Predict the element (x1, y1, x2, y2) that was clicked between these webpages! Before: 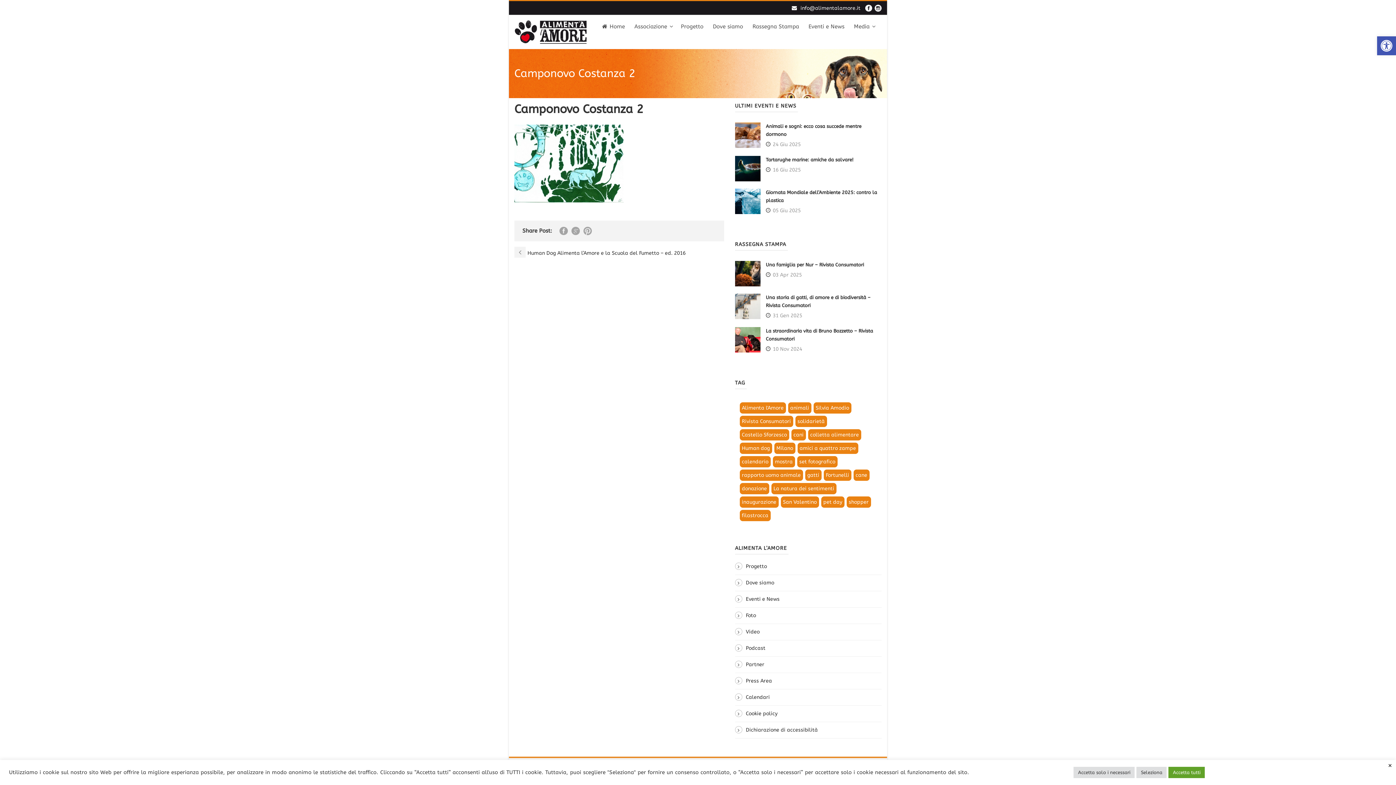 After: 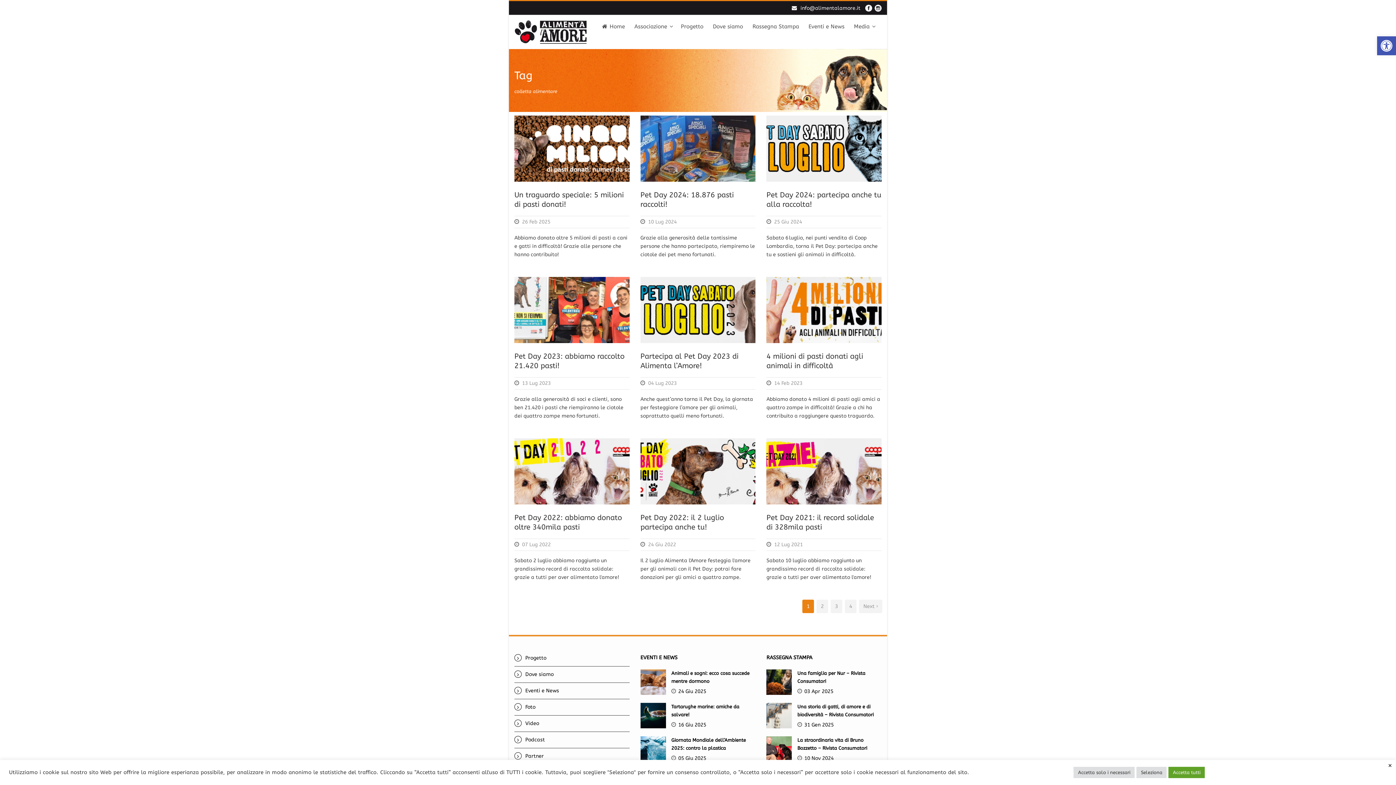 Action: label: colletta alimentare bbox: (808, 429, 861, 440)